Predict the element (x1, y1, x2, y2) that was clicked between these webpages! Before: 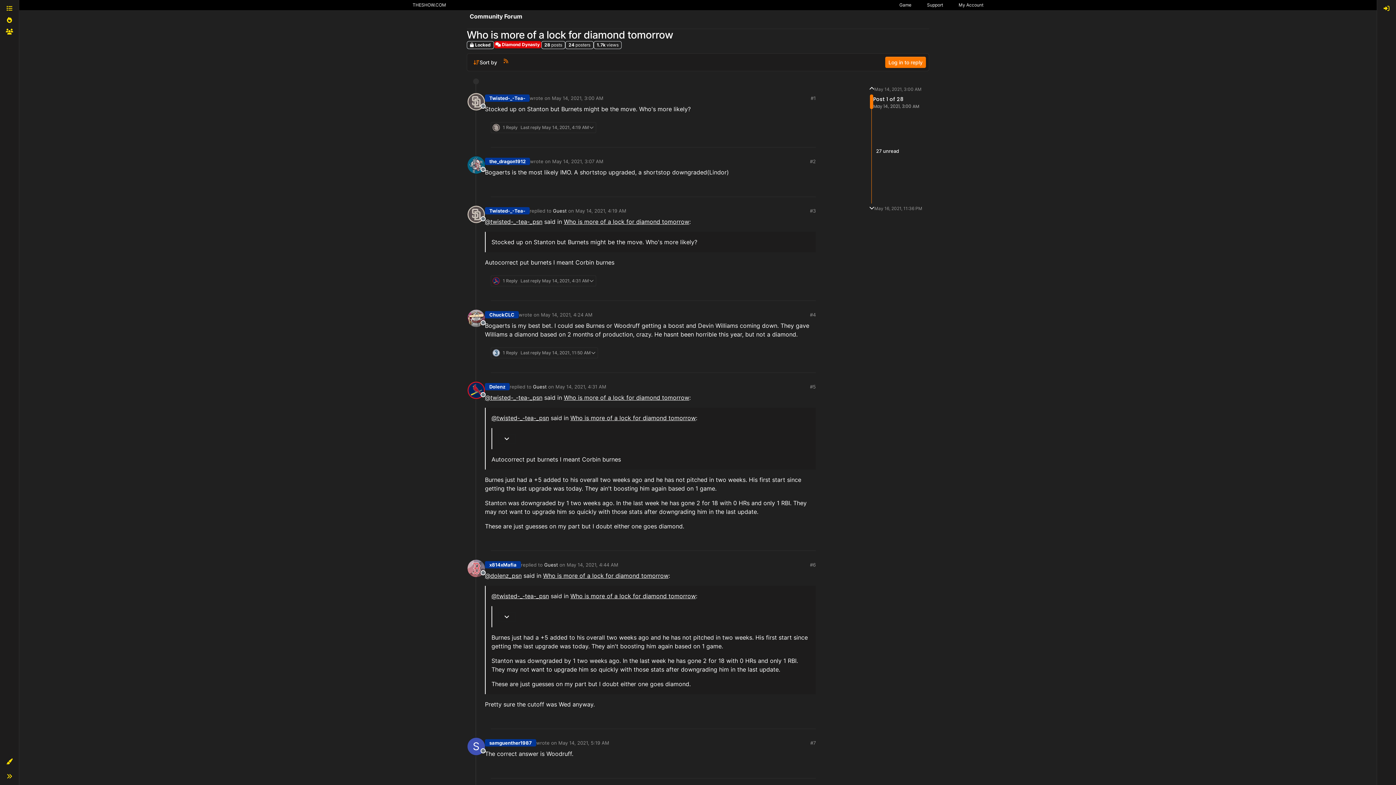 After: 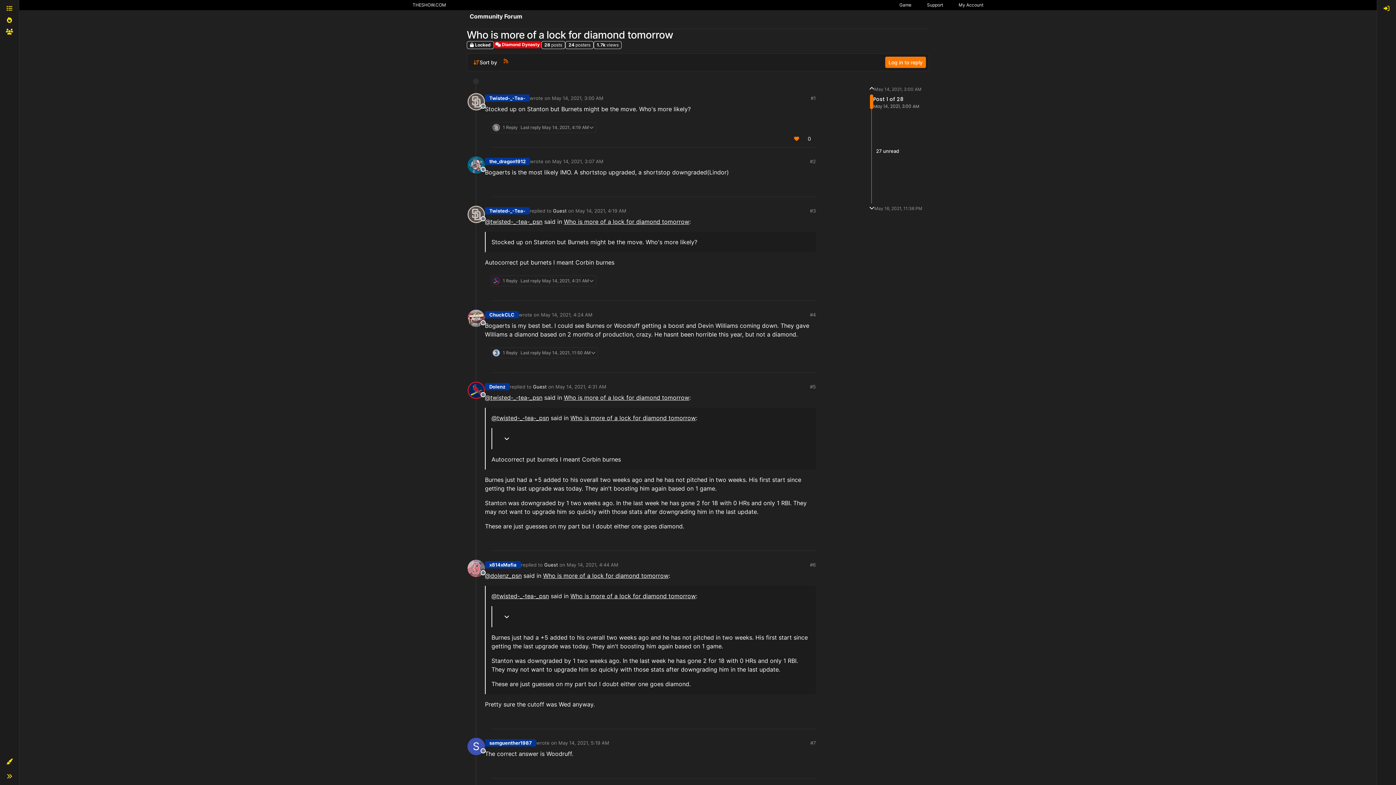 Action: bbox: (552, 95, 603, 101) label: May 14, 2021, 3:00 AM